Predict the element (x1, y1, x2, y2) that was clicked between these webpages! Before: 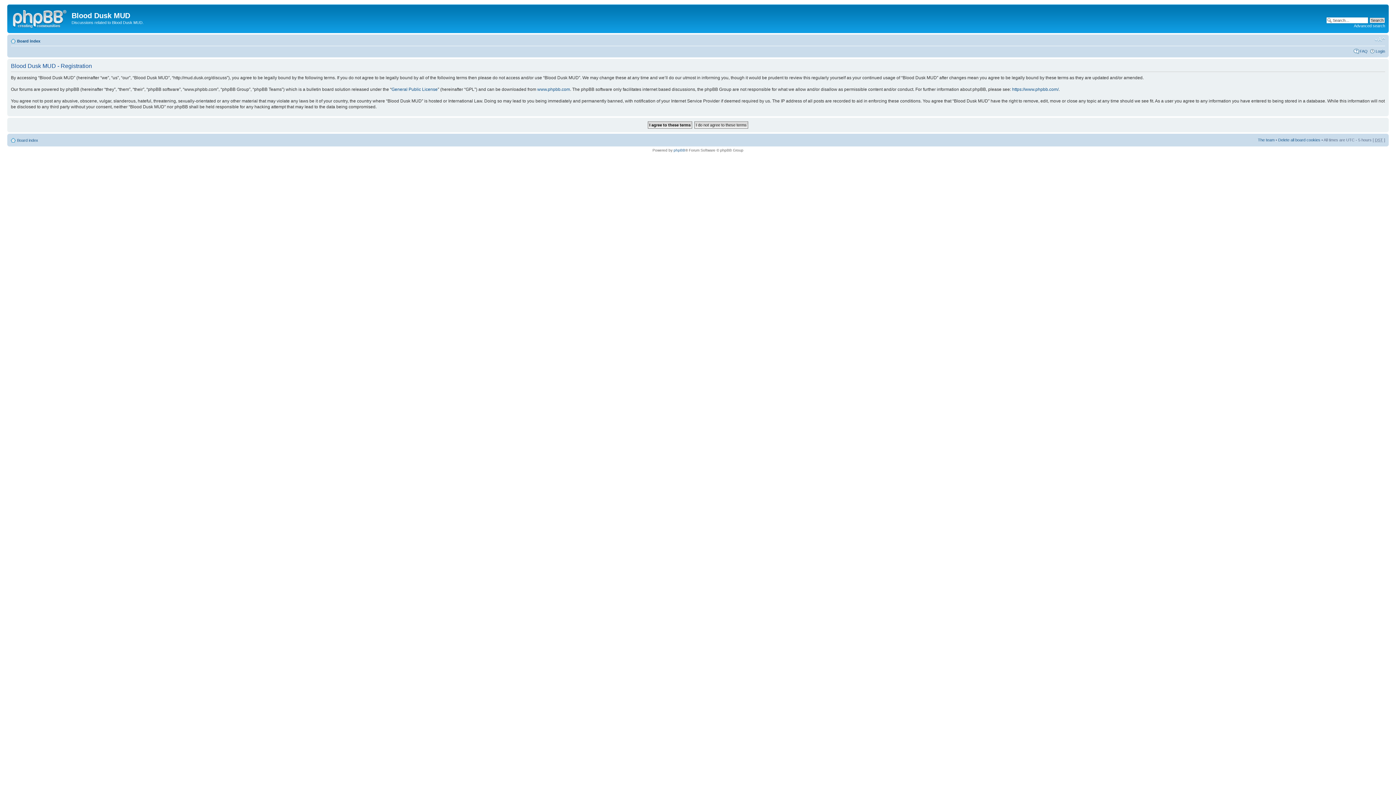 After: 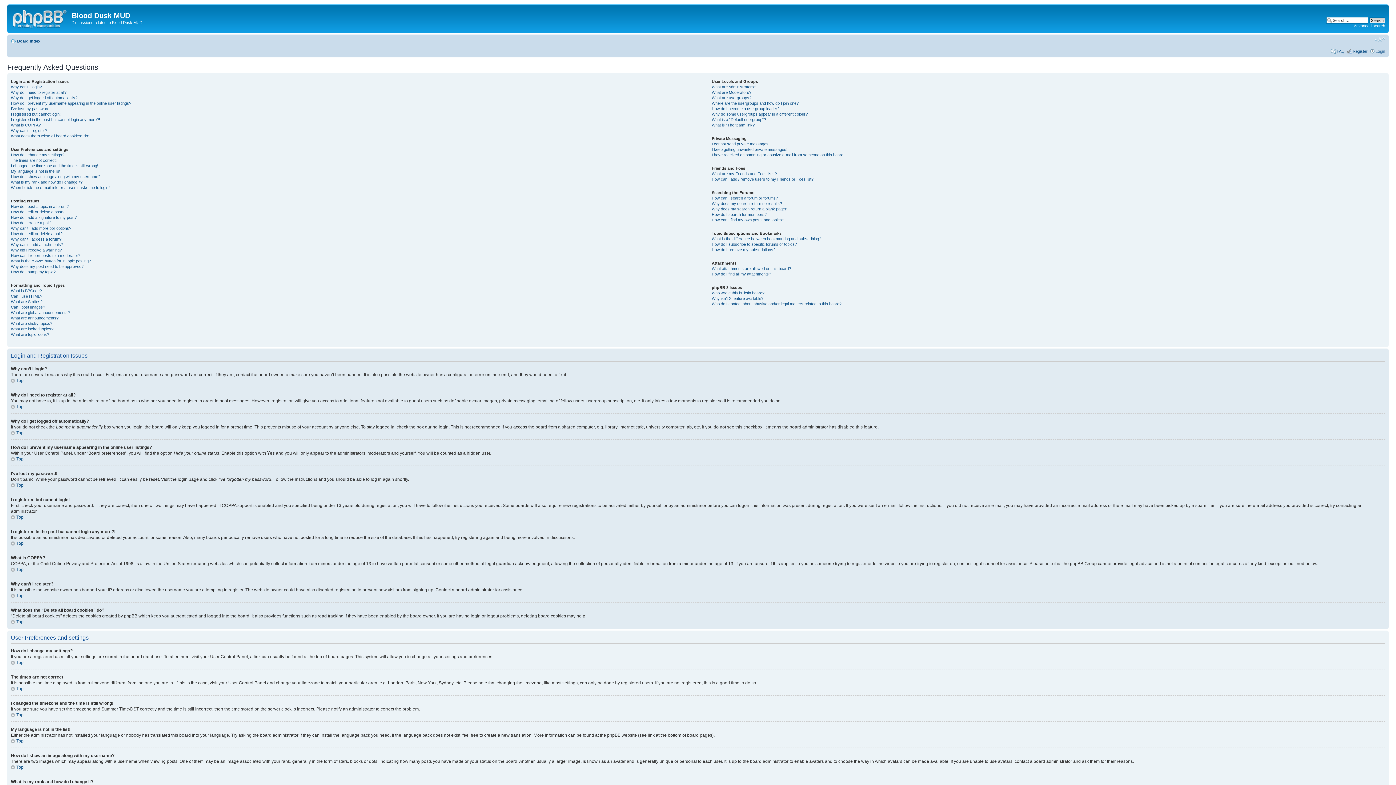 Action: bbox: (1360, 48, 1368, 53) label: FAQ